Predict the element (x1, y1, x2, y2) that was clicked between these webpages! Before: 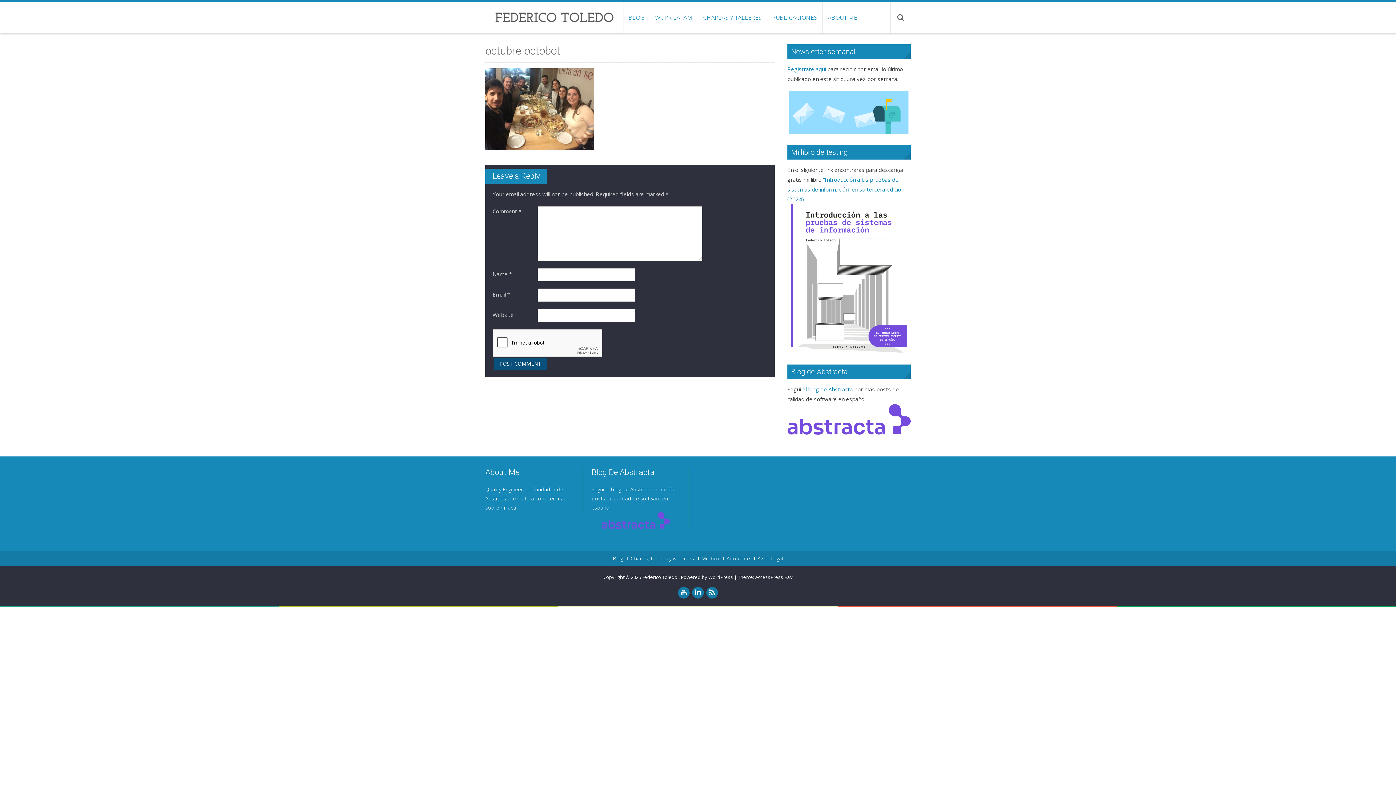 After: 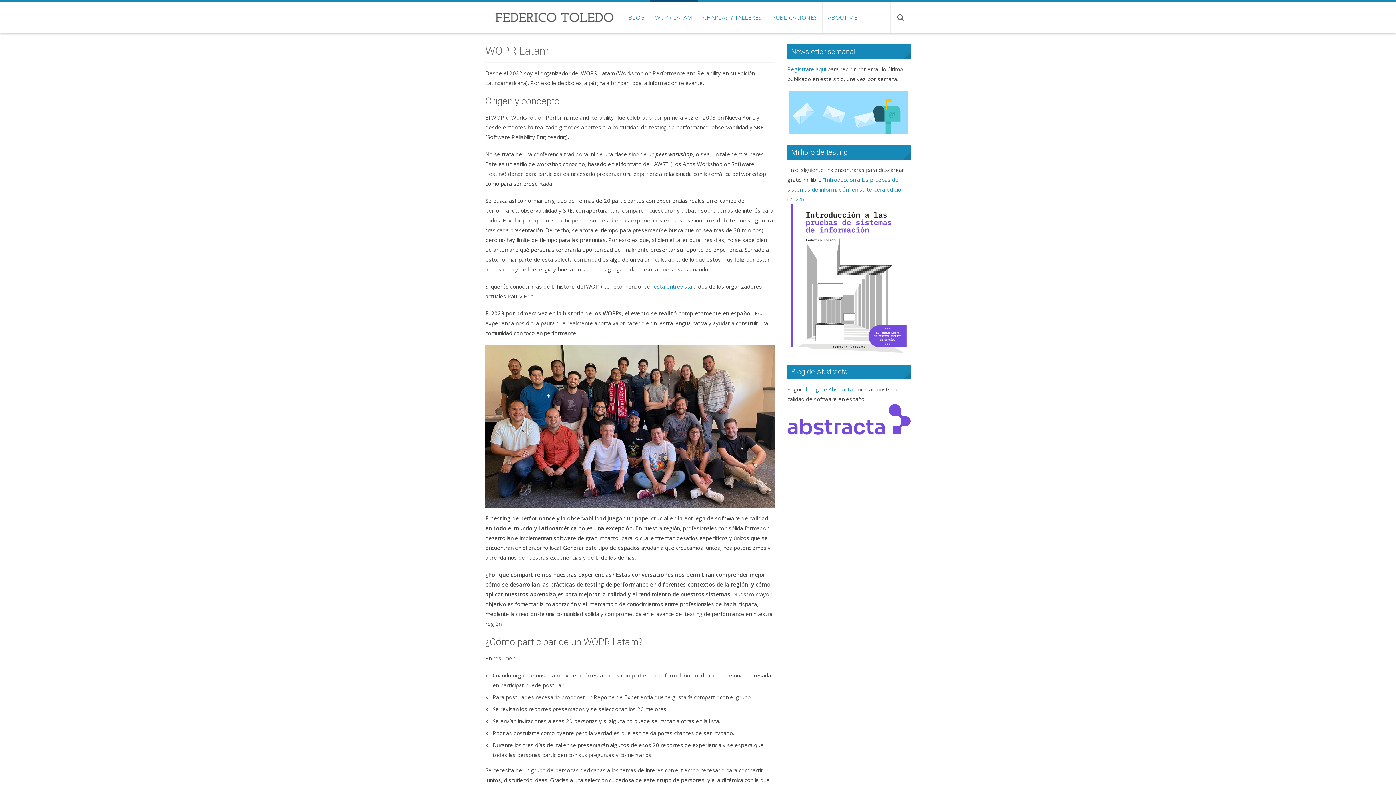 Action: label: WOPR LATAM bbox: (649, 1, 697, 33)